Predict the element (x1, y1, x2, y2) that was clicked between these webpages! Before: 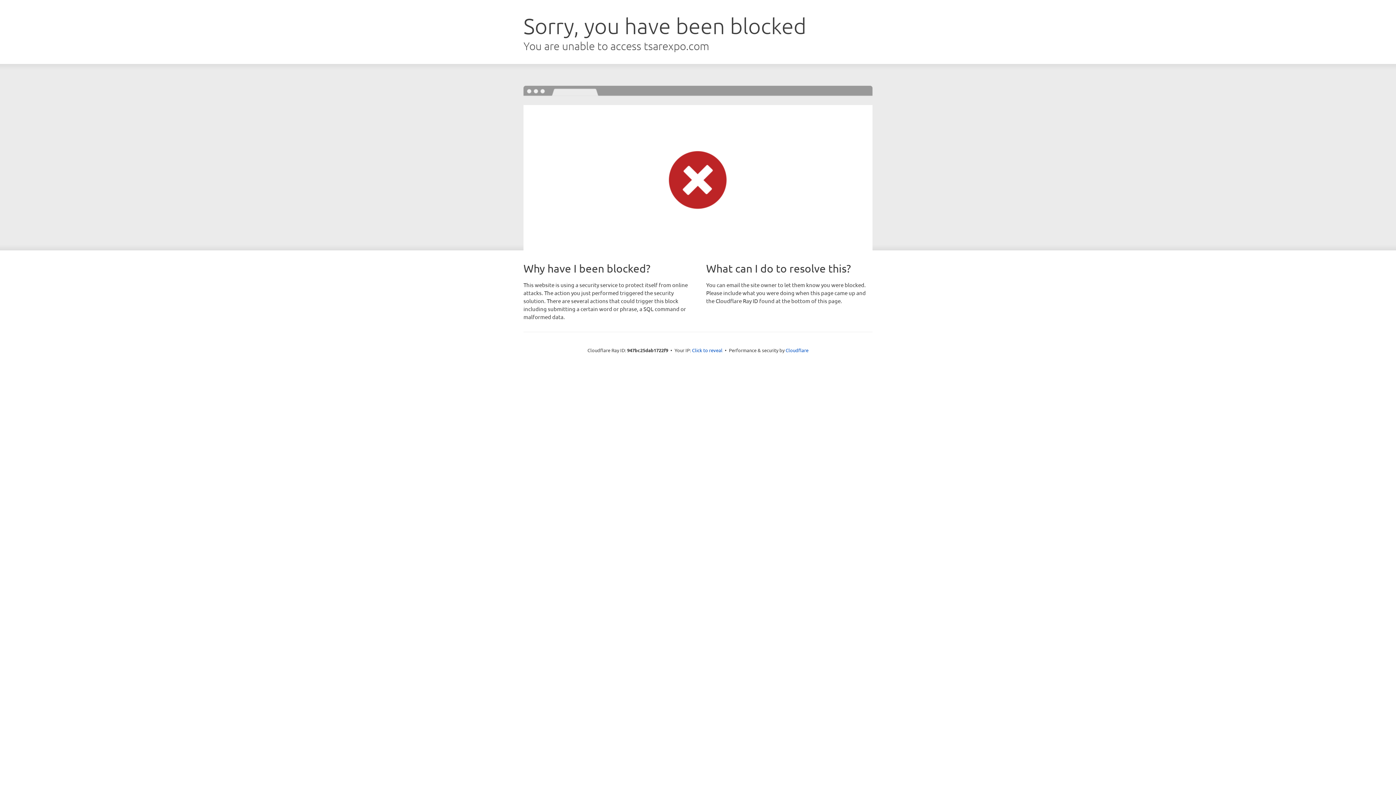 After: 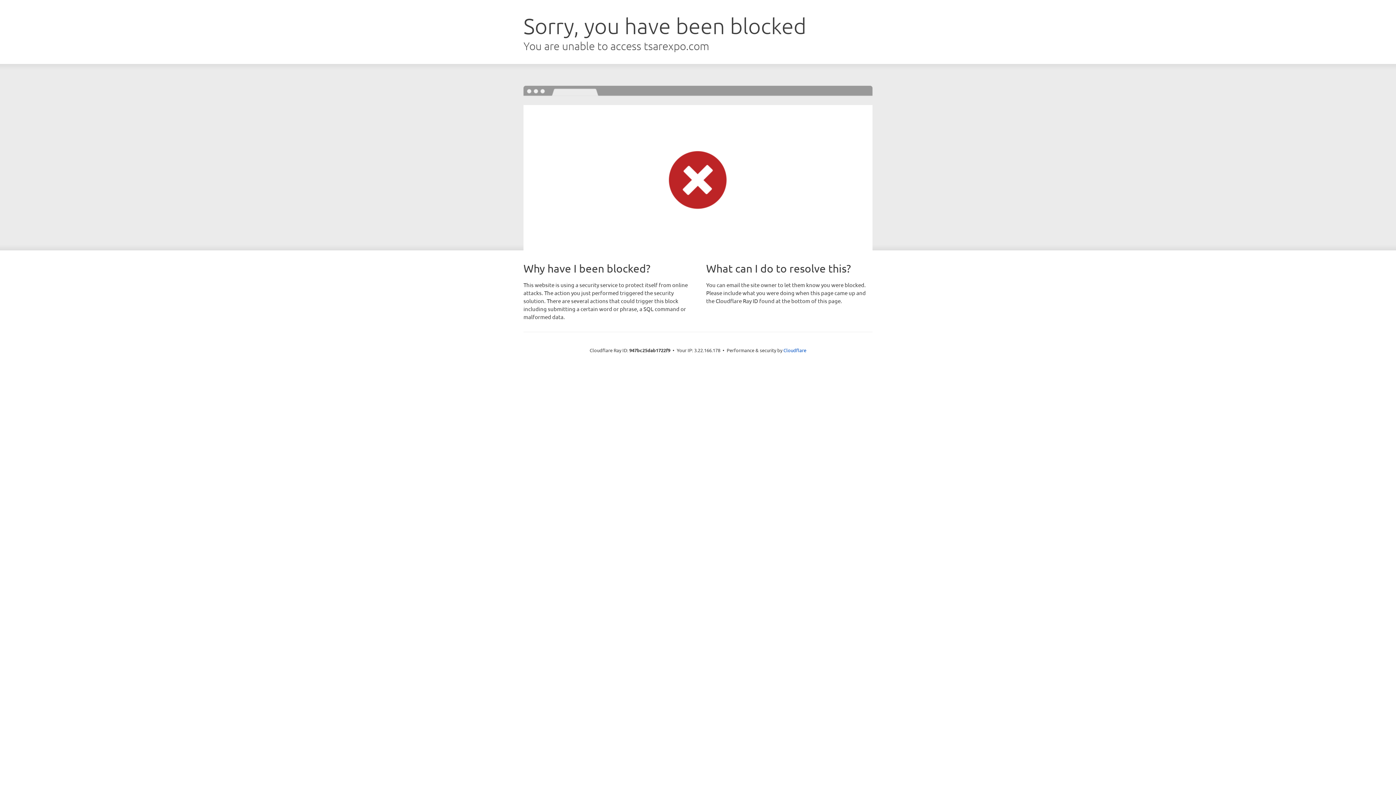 Action: bbox: (692, 346, 722, 353) label: Click to reveal